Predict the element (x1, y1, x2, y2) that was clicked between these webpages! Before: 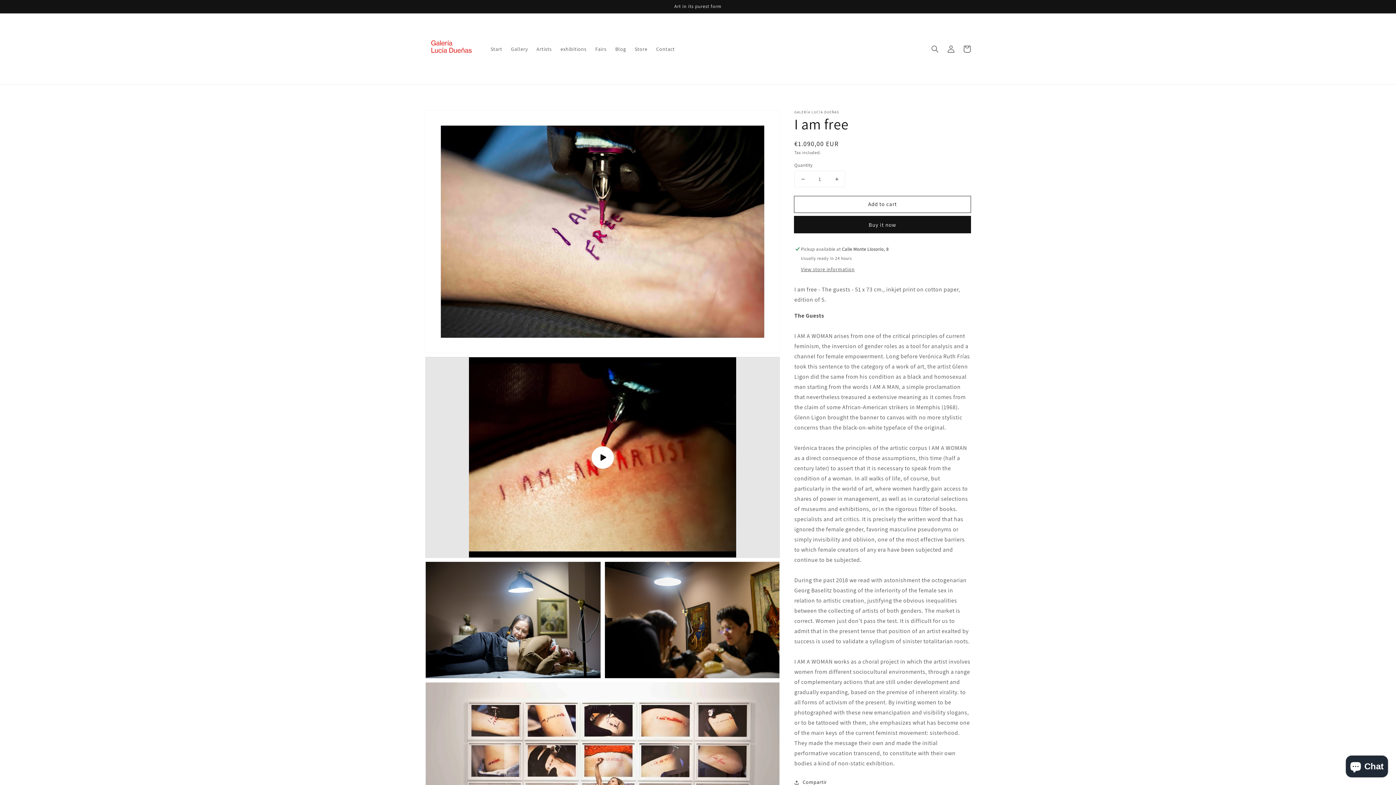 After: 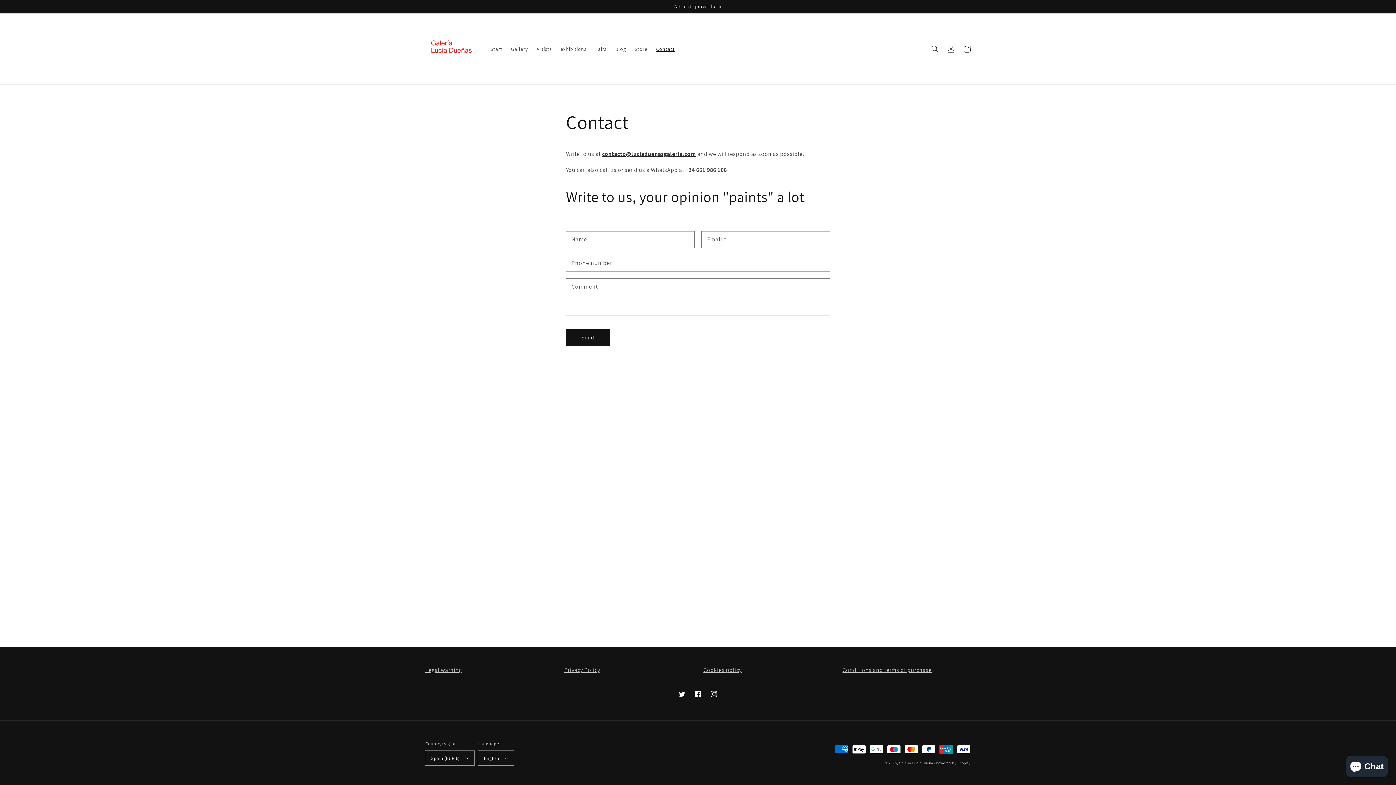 Action: bbox: (651, 41, 679, 56) label: Contact